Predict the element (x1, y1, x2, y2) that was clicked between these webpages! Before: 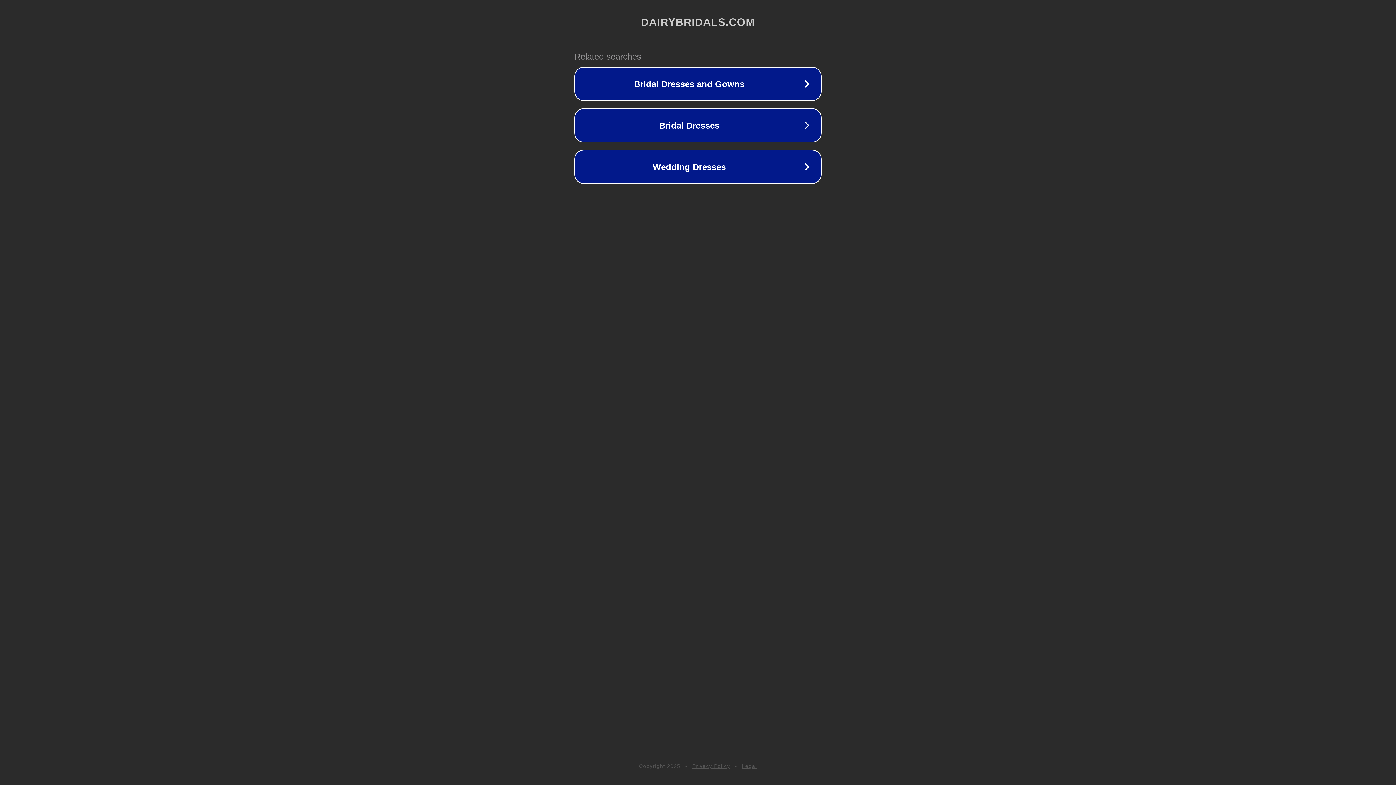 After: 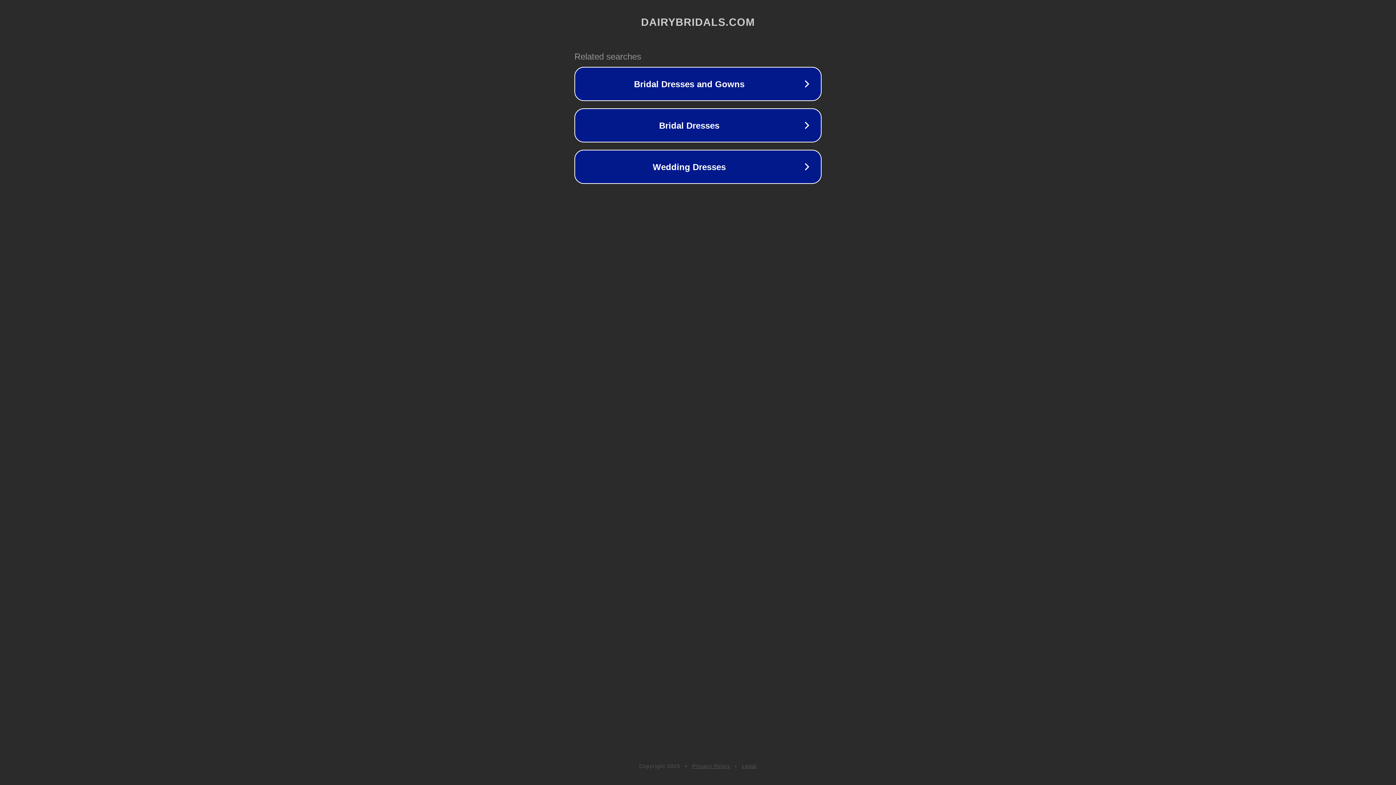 Action: bbox: (742, 763, 757, 769) label: Legal